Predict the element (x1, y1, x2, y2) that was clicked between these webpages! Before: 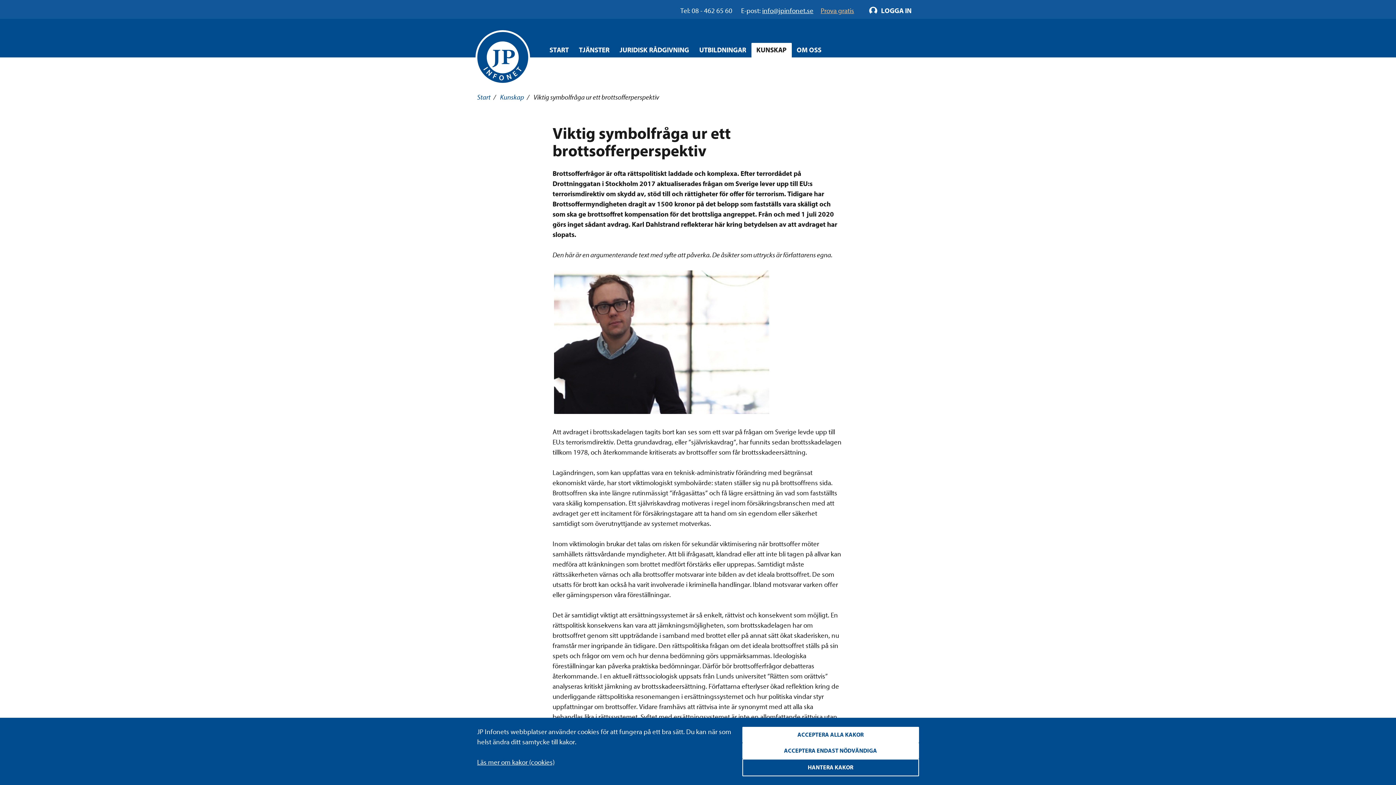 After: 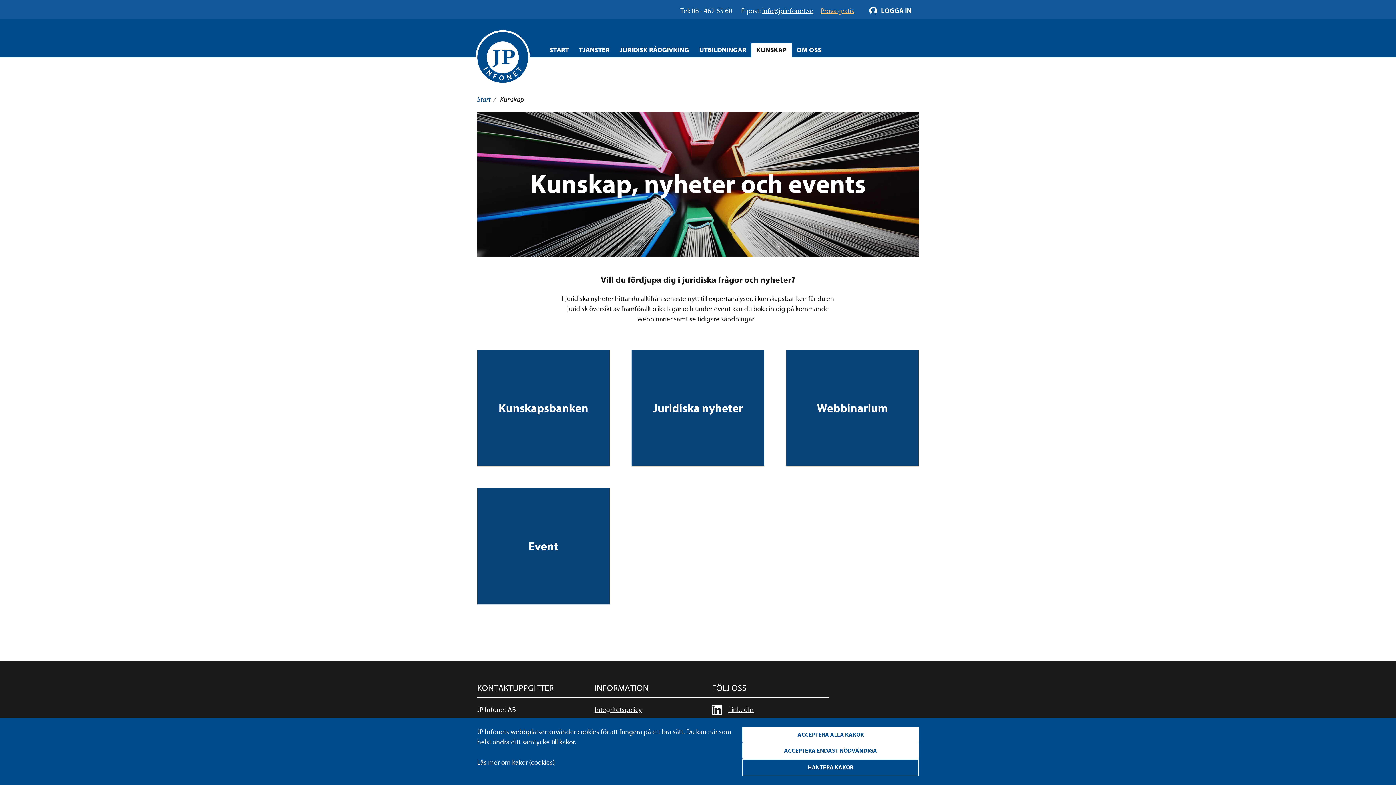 Action: label: Öppna overlay meny bbox: (751, 43, 791, 57)